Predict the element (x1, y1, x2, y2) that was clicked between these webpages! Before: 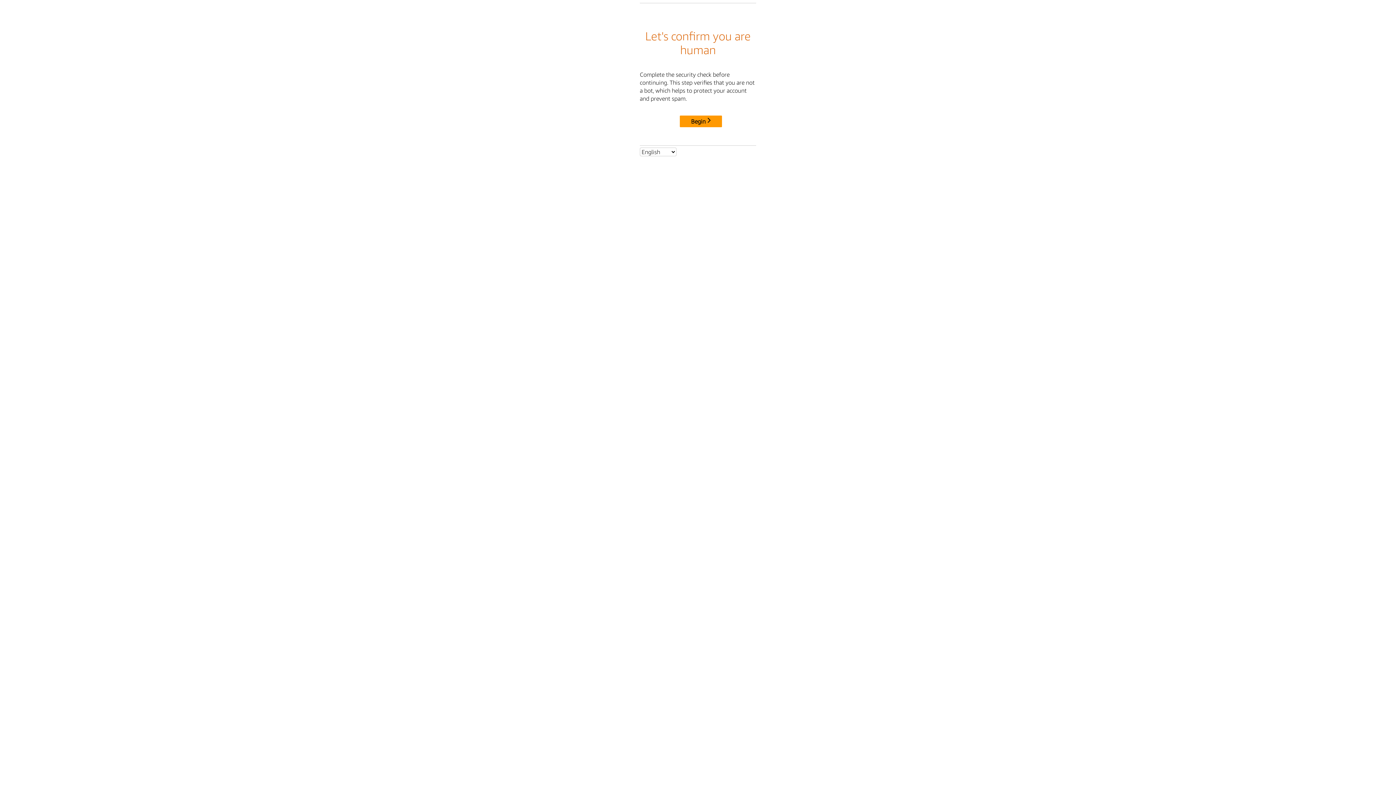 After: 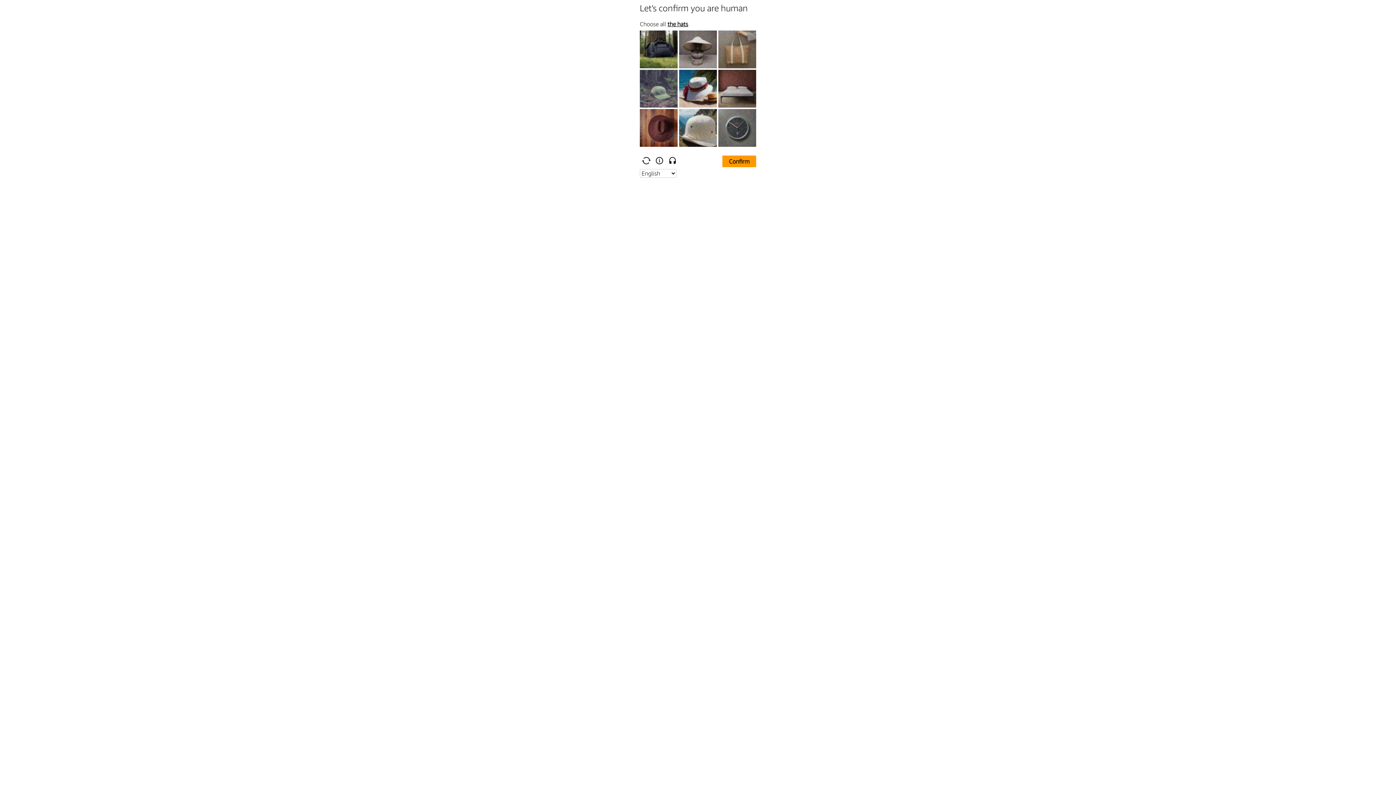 Action: label: Begin bbox: (680, 115, 722, 127)